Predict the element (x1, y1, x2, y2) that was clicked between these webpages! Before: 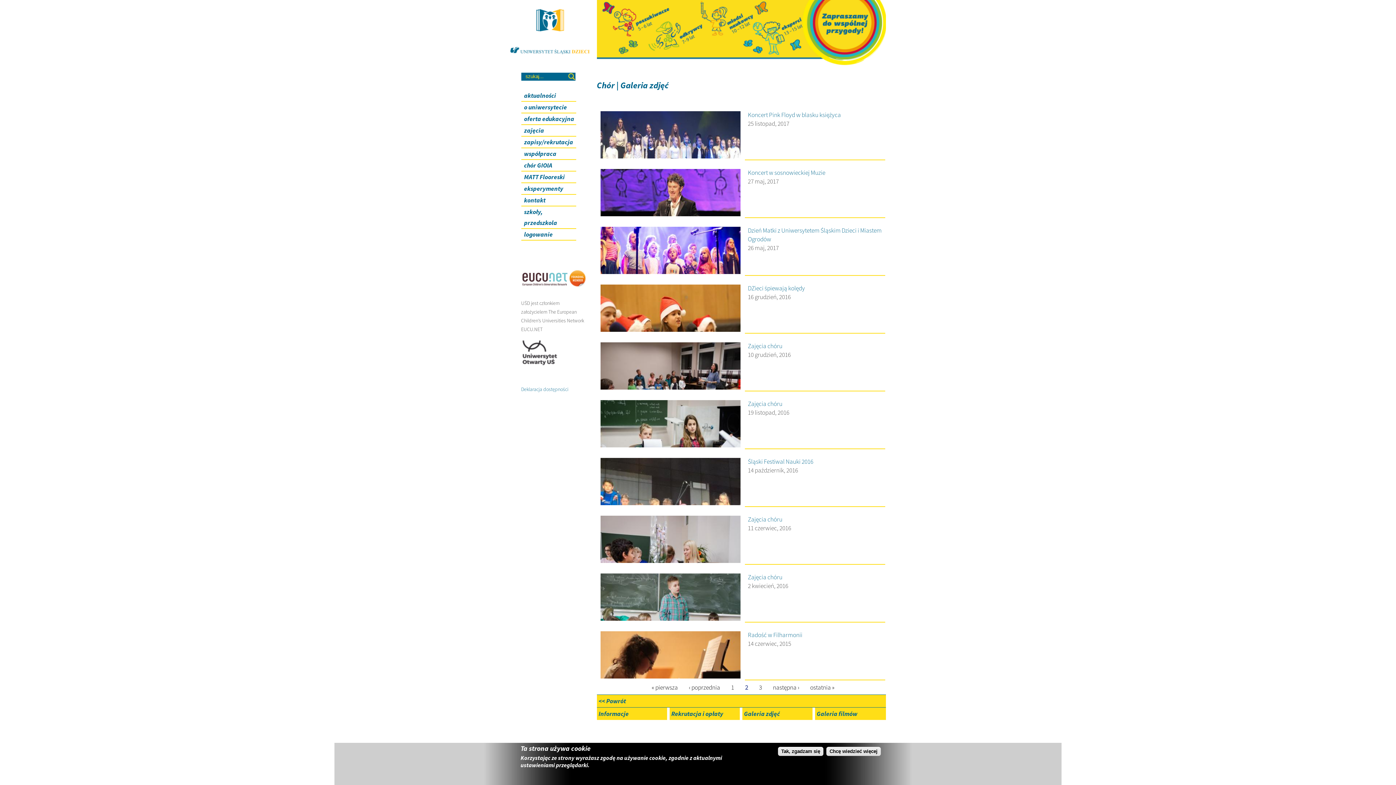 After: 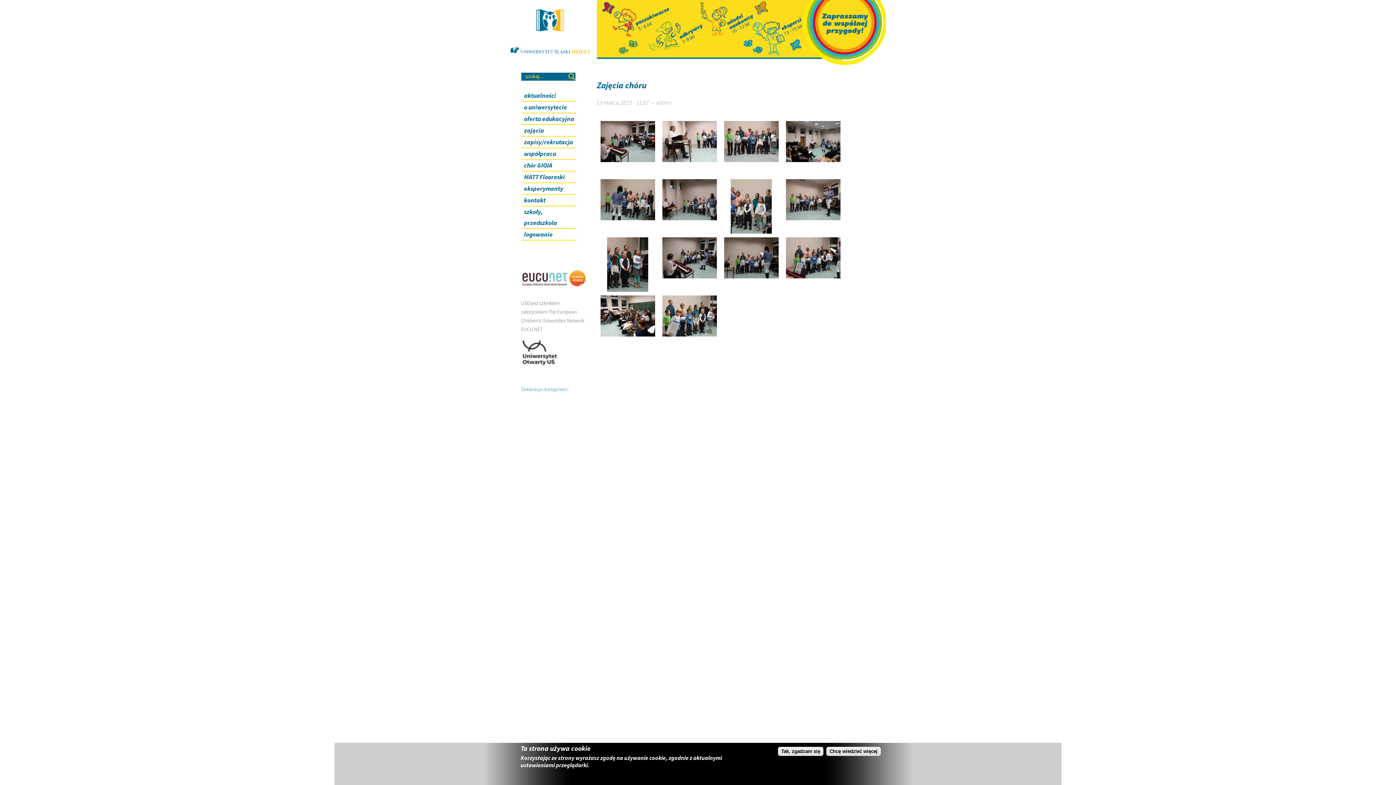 Action: bbox: (600, 381, 740, 389)